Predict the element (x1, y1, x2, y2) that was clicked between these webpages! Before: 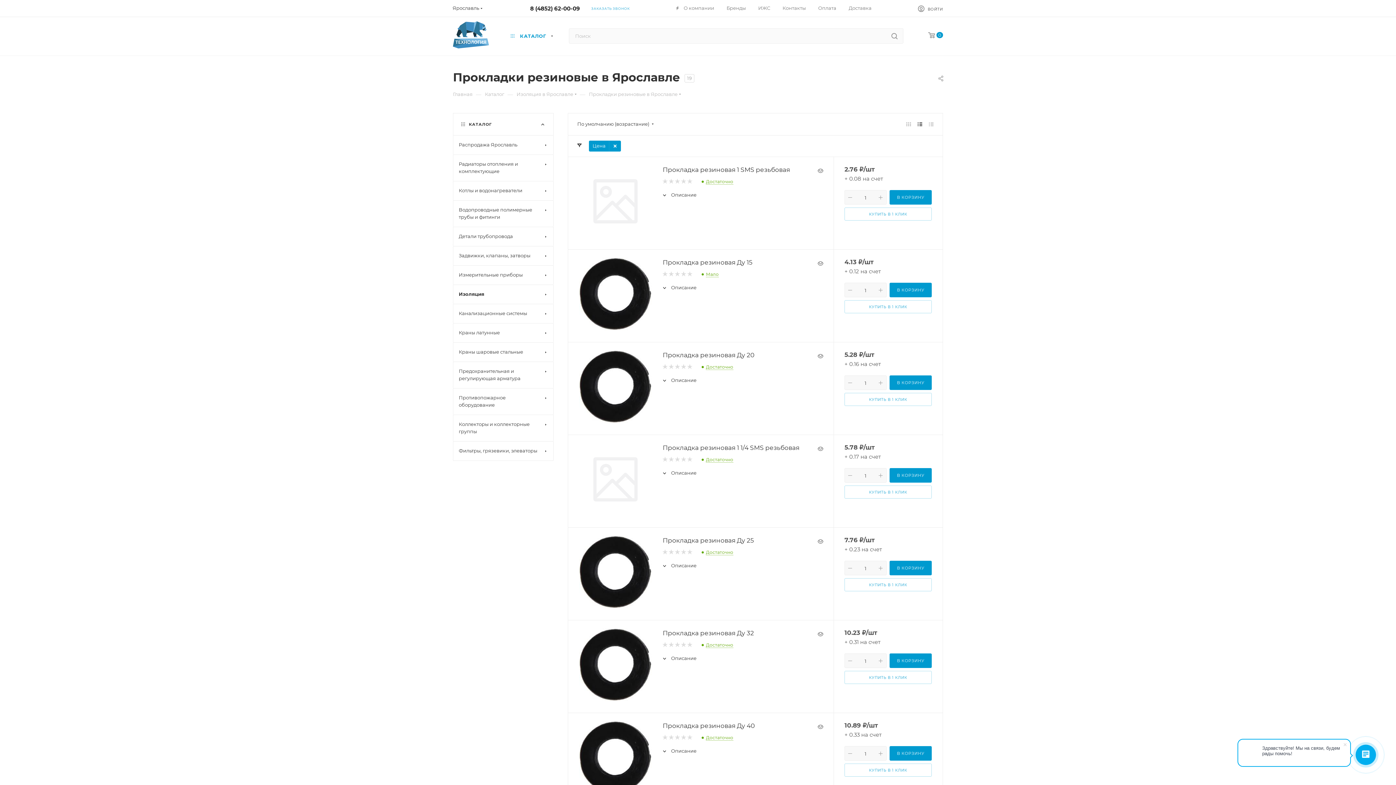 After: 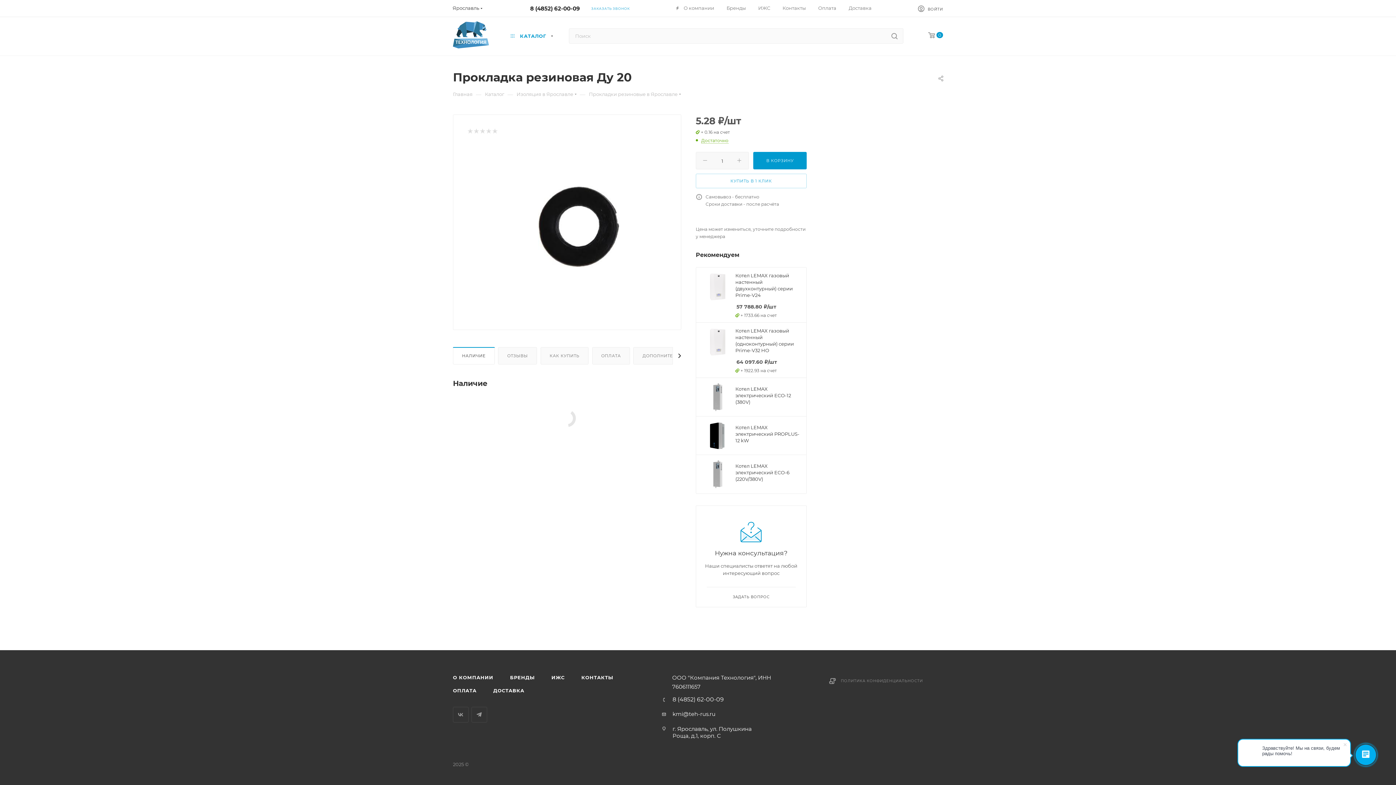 Action: bbox: (662, 351, 754, 358) label: Прокладка резиновая Ду 20